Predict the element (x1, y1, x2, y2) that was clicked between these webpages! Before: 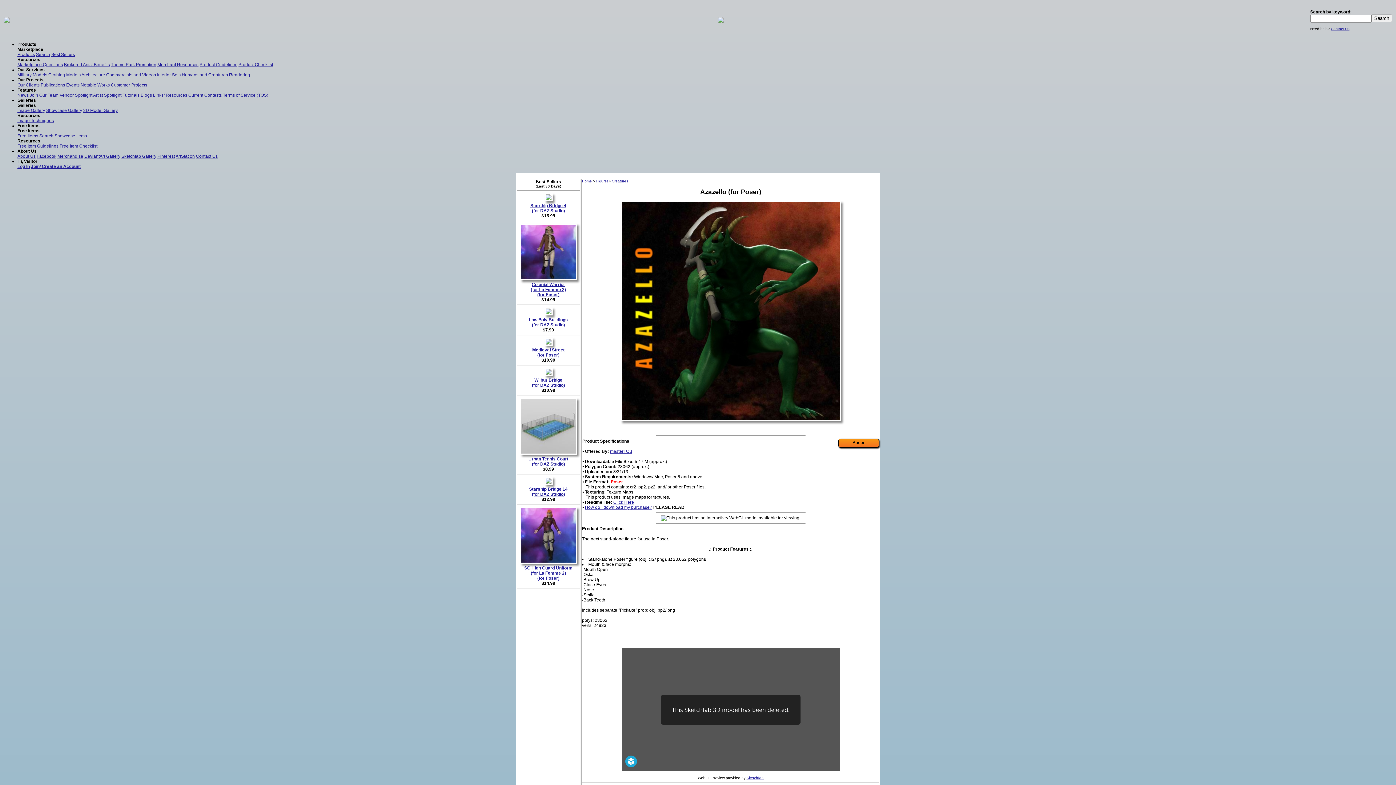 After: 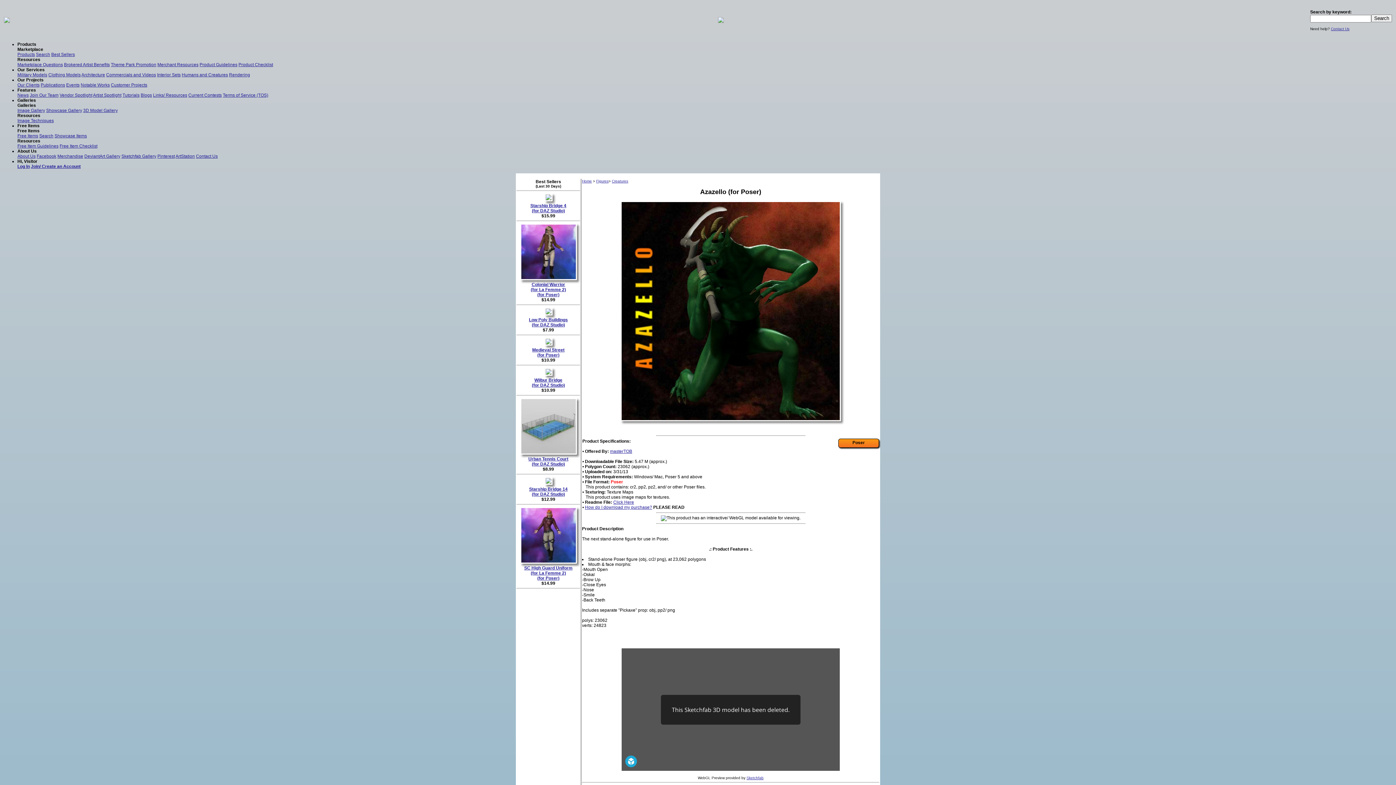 Action: bbox: (36, 153, 56, 158) label: Facebook